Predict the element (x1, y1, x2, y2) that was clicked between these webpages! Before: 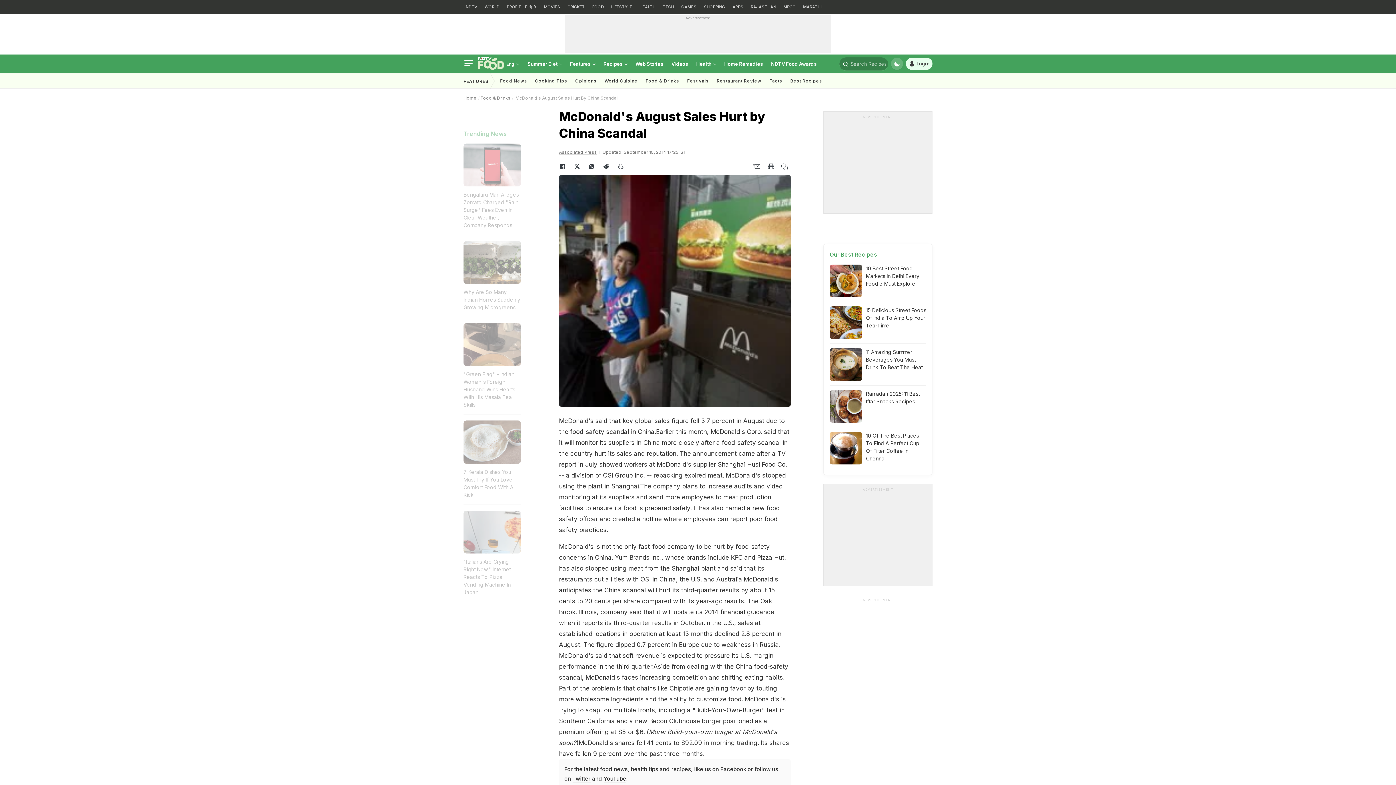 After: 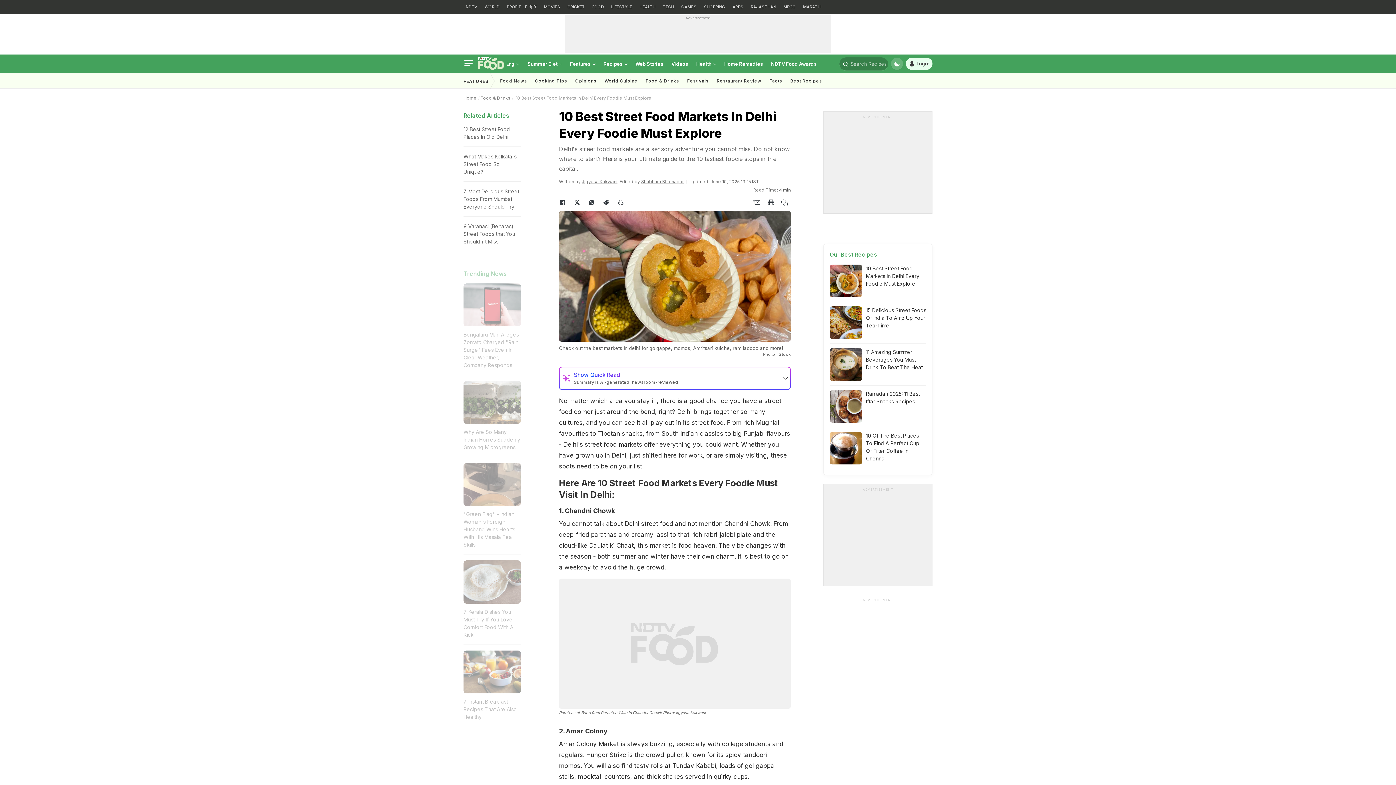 Action: label: 10 Best Street Food Markets In Delhi Every Foodie Must Explore bbox: (866, 264, 926, 287)